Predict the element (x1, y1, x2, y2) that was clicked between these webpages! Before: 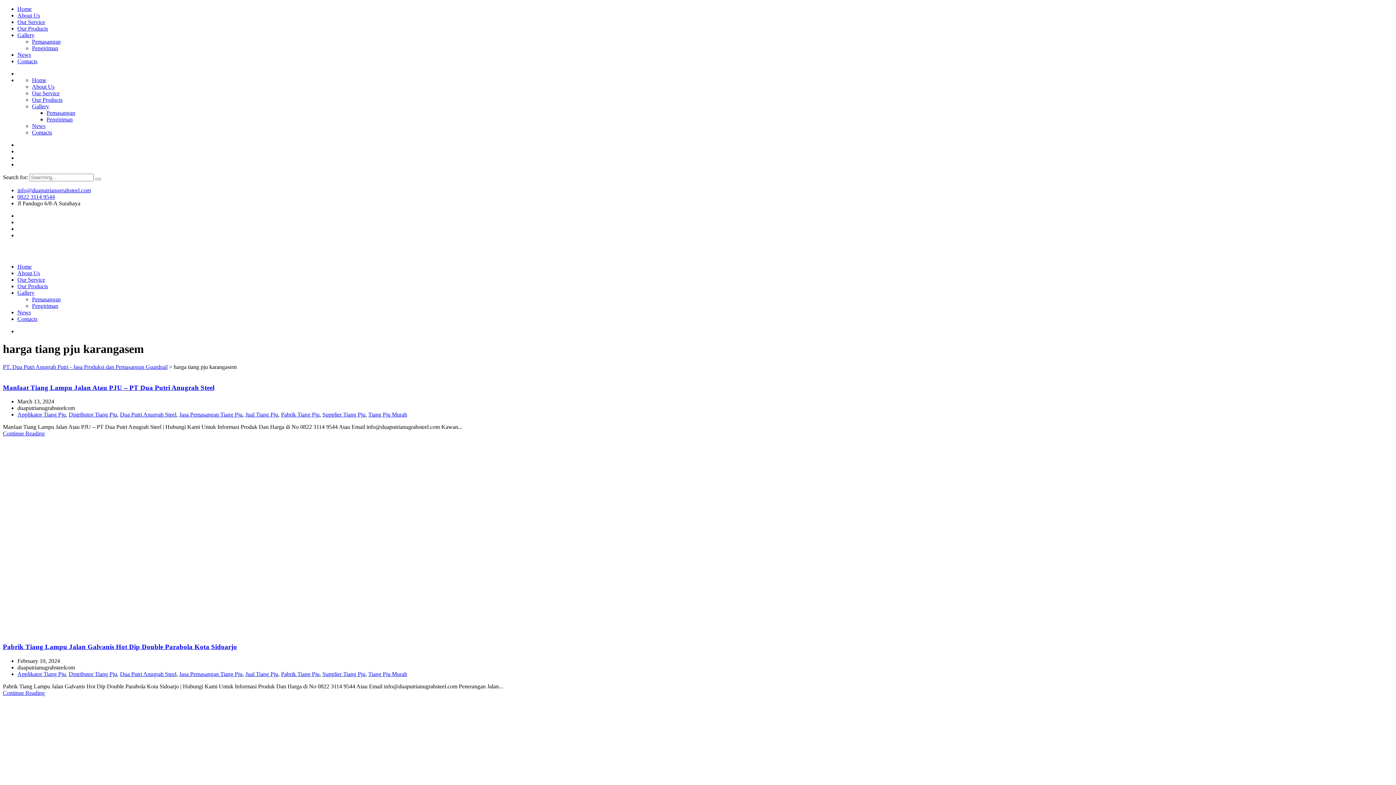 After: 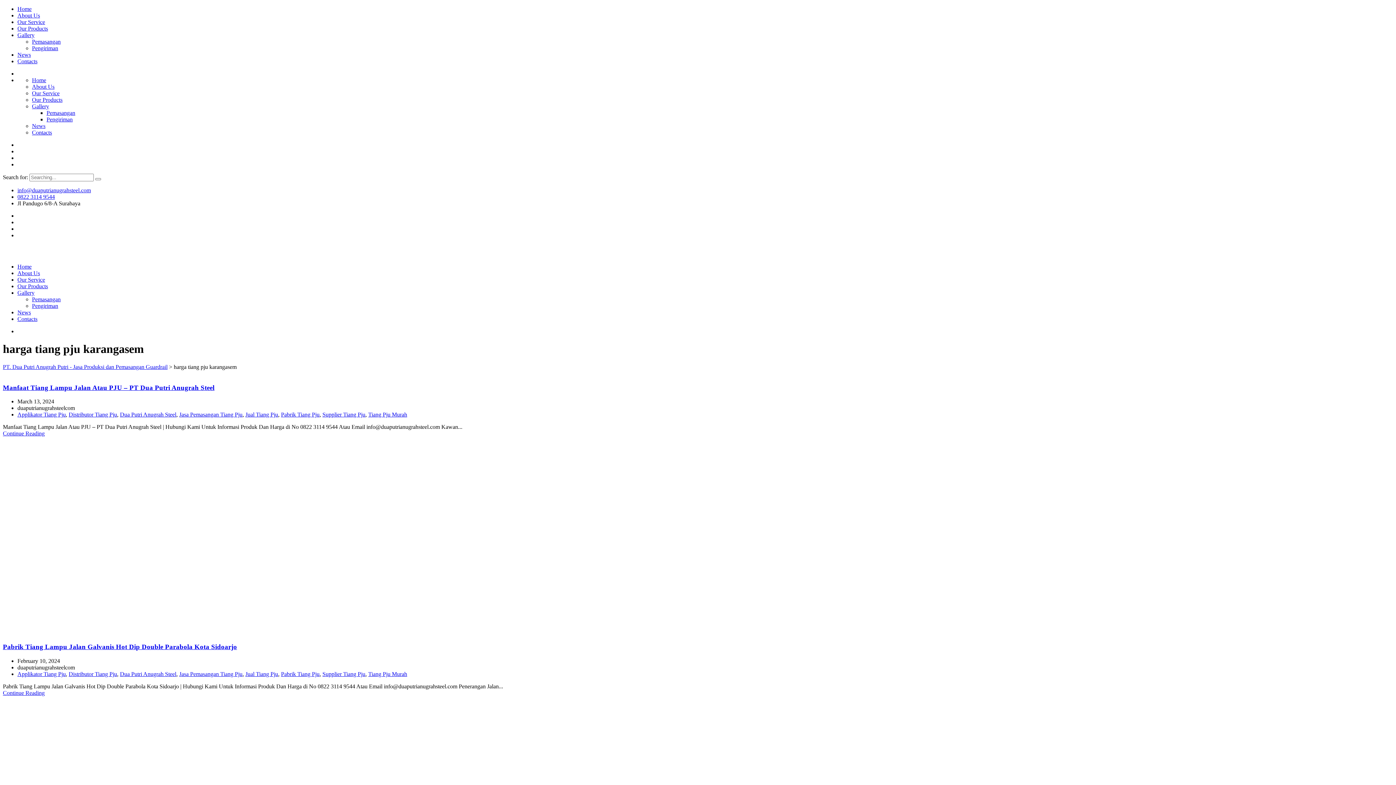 Action: bbox: (17, 187, 90, 193) label: info@duaputrianugrahsteel.com